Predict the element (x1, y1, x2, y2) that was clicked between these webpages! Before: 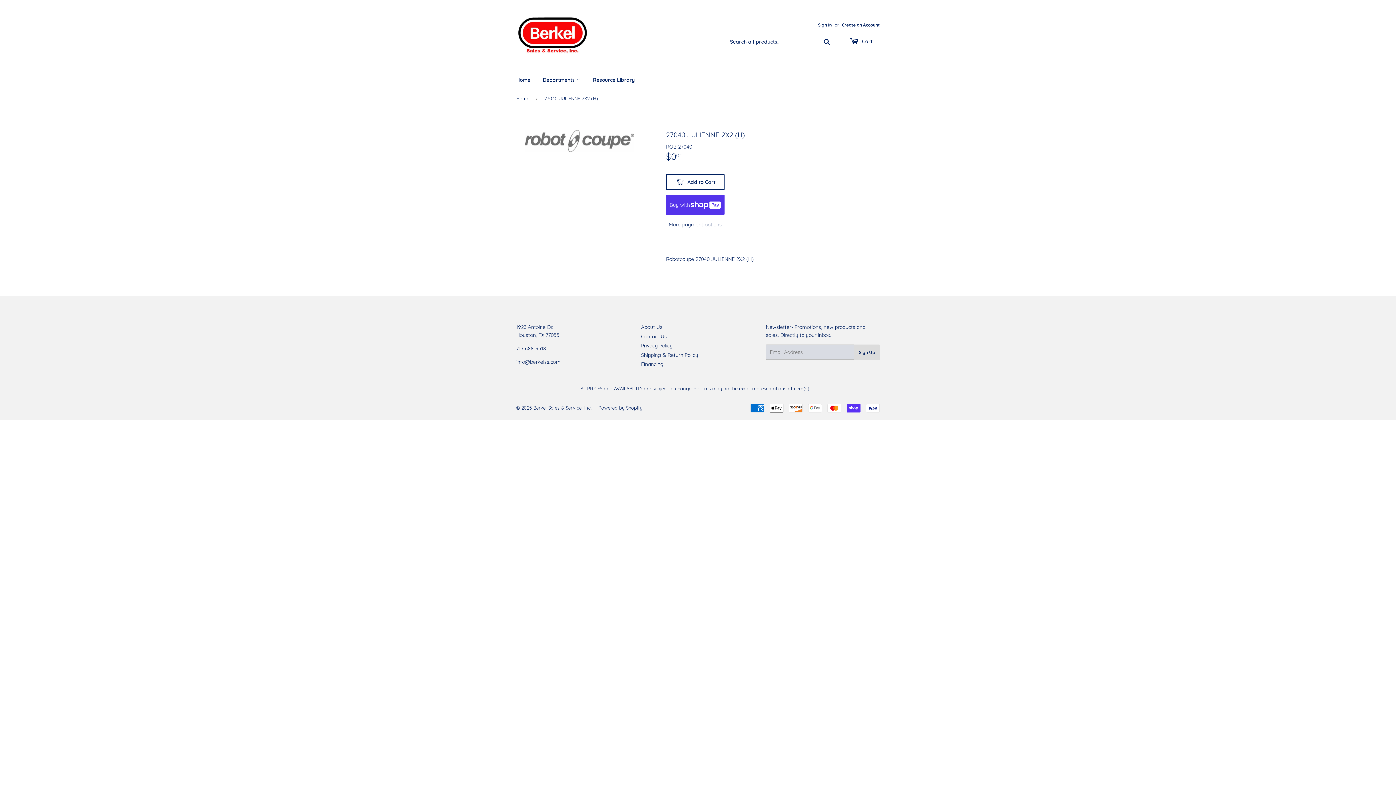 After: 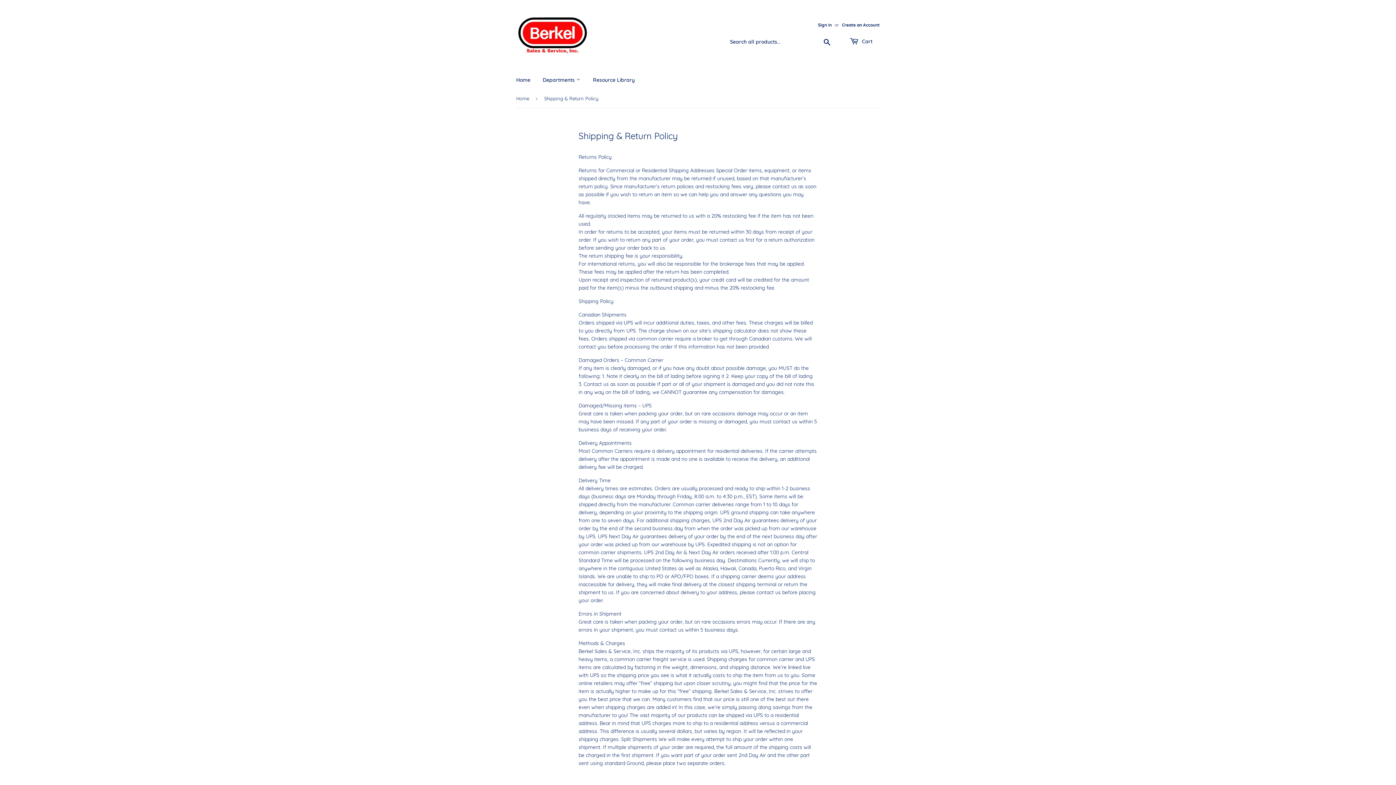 Action: label: Shipping & Return Policy bbox: (641, 351, 698, 358)